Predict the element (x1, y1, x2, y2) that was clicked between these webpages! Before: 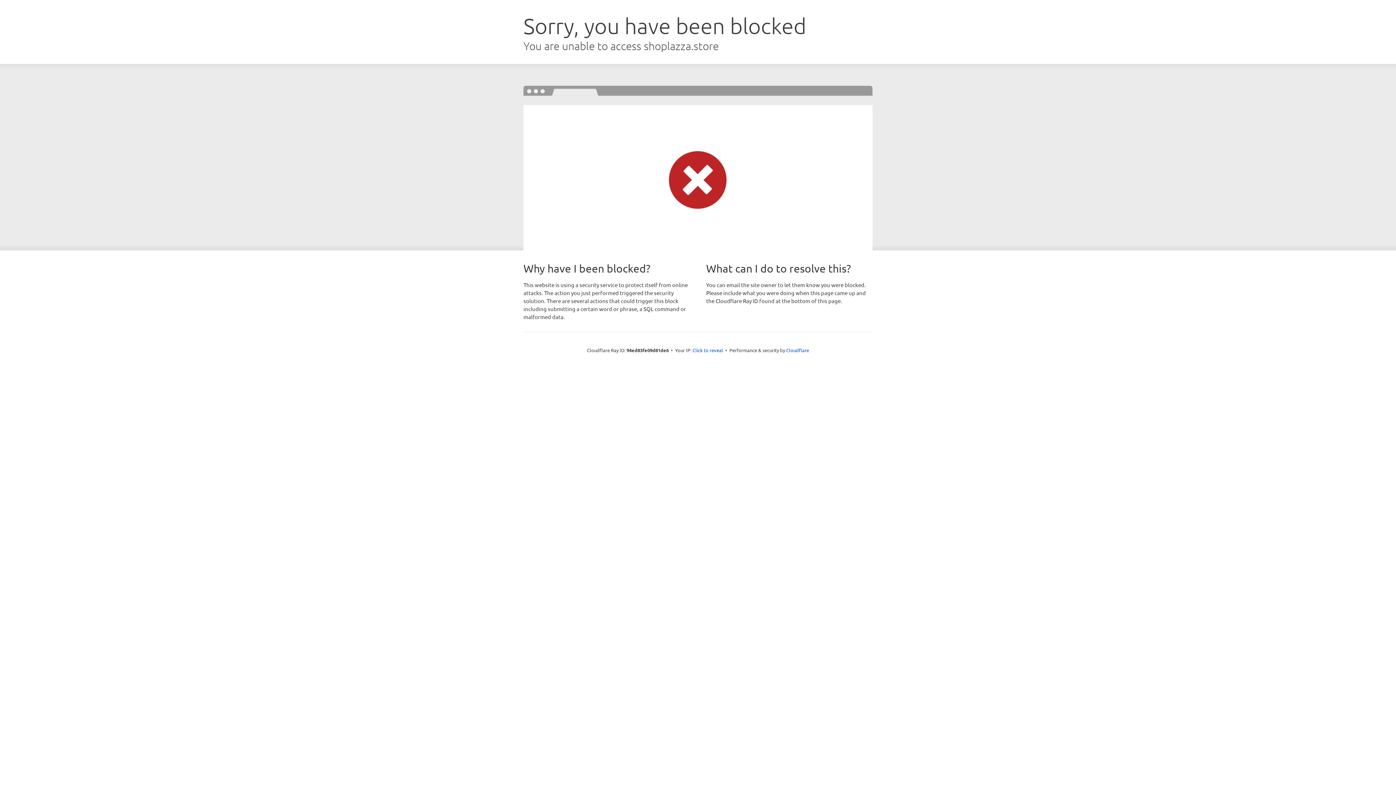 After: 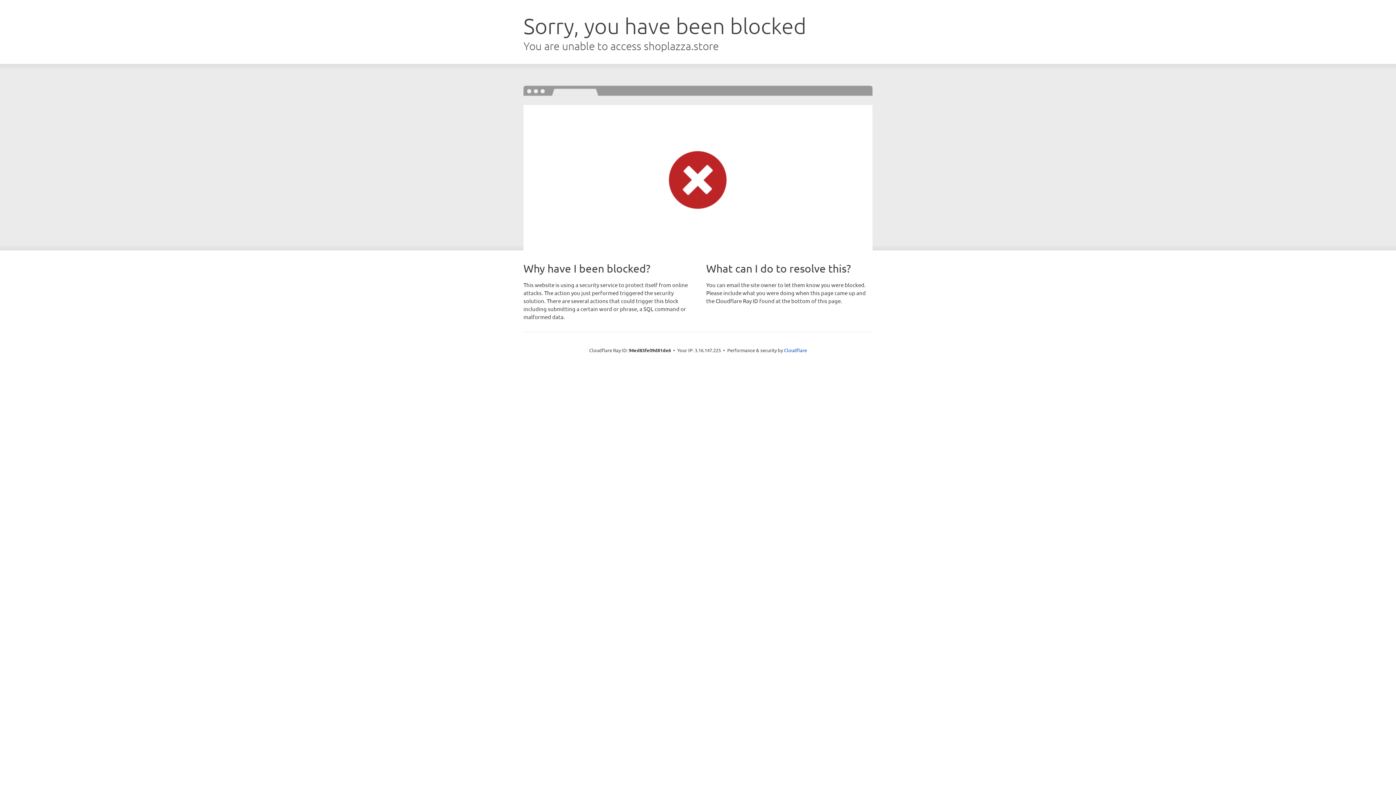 Action: label: Click to reveal bbox: (692, 346, 723, 353)